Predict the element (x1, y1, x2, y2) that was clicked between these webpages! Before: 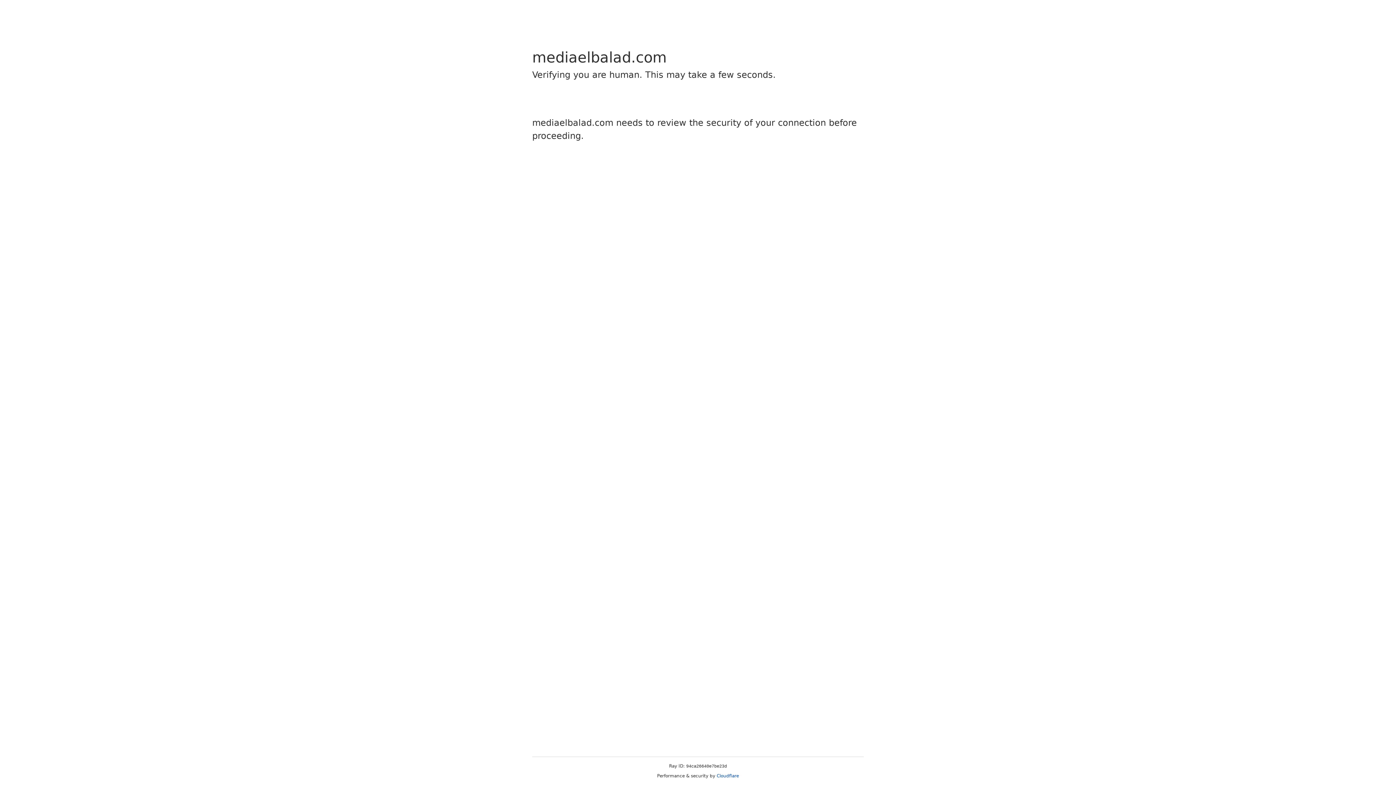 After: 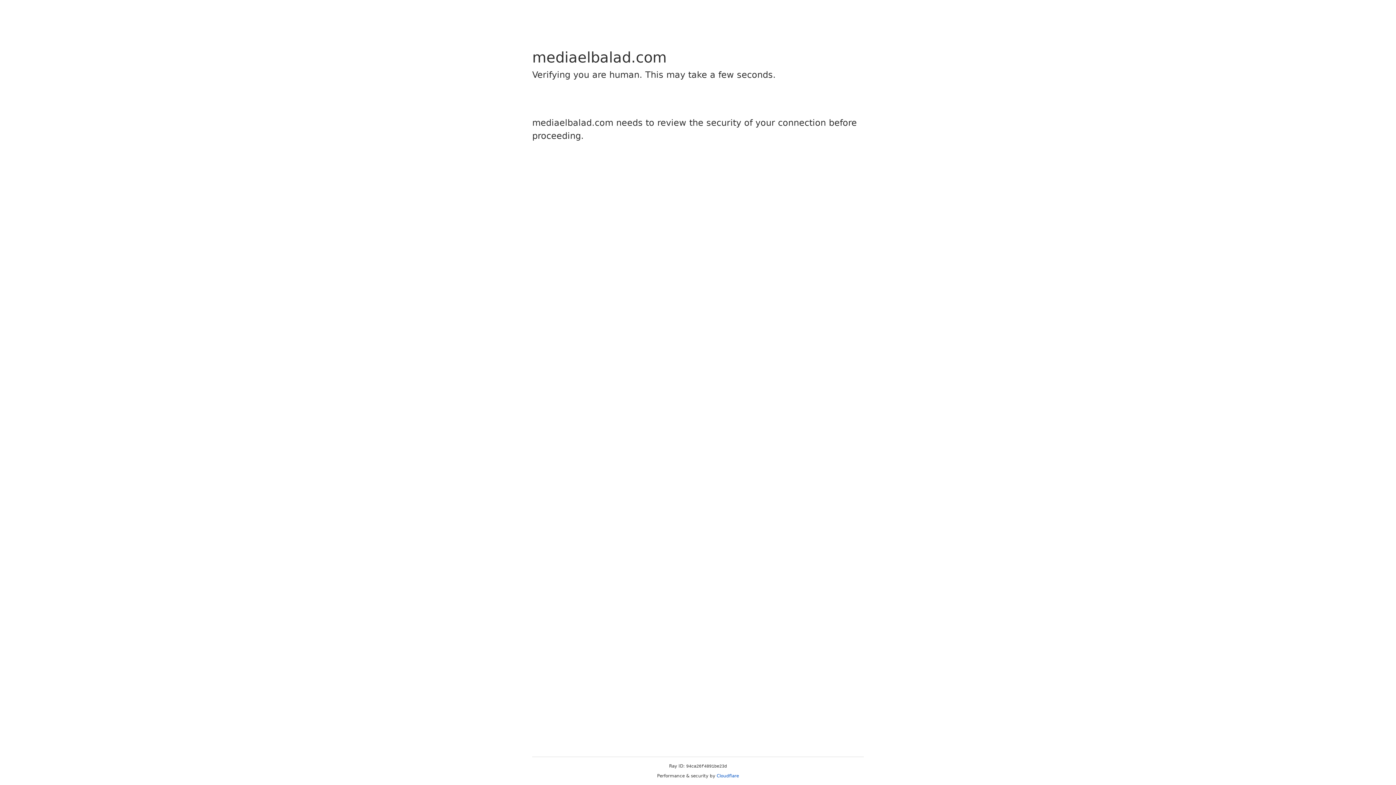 Action: label: Cloudflare bbox: (716, 773, 739, 778)